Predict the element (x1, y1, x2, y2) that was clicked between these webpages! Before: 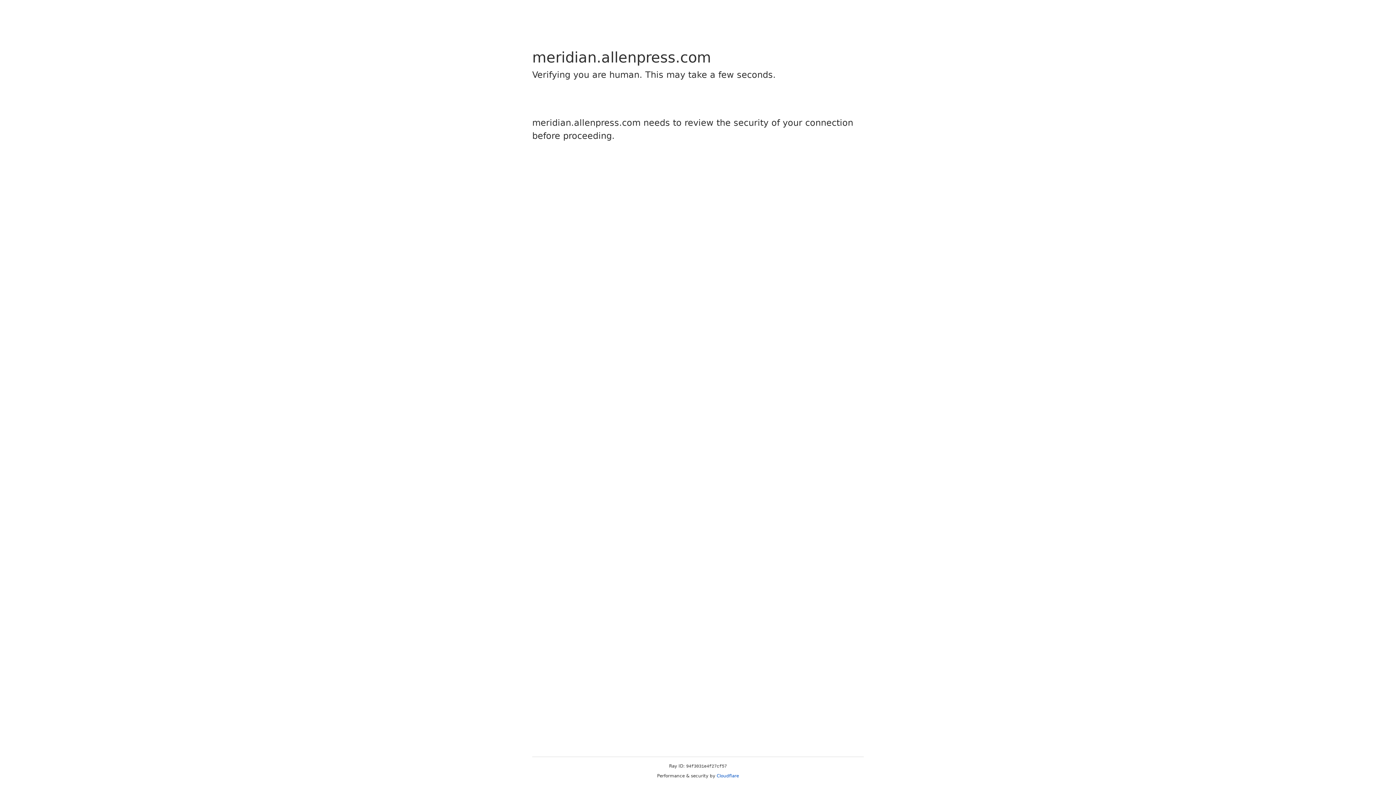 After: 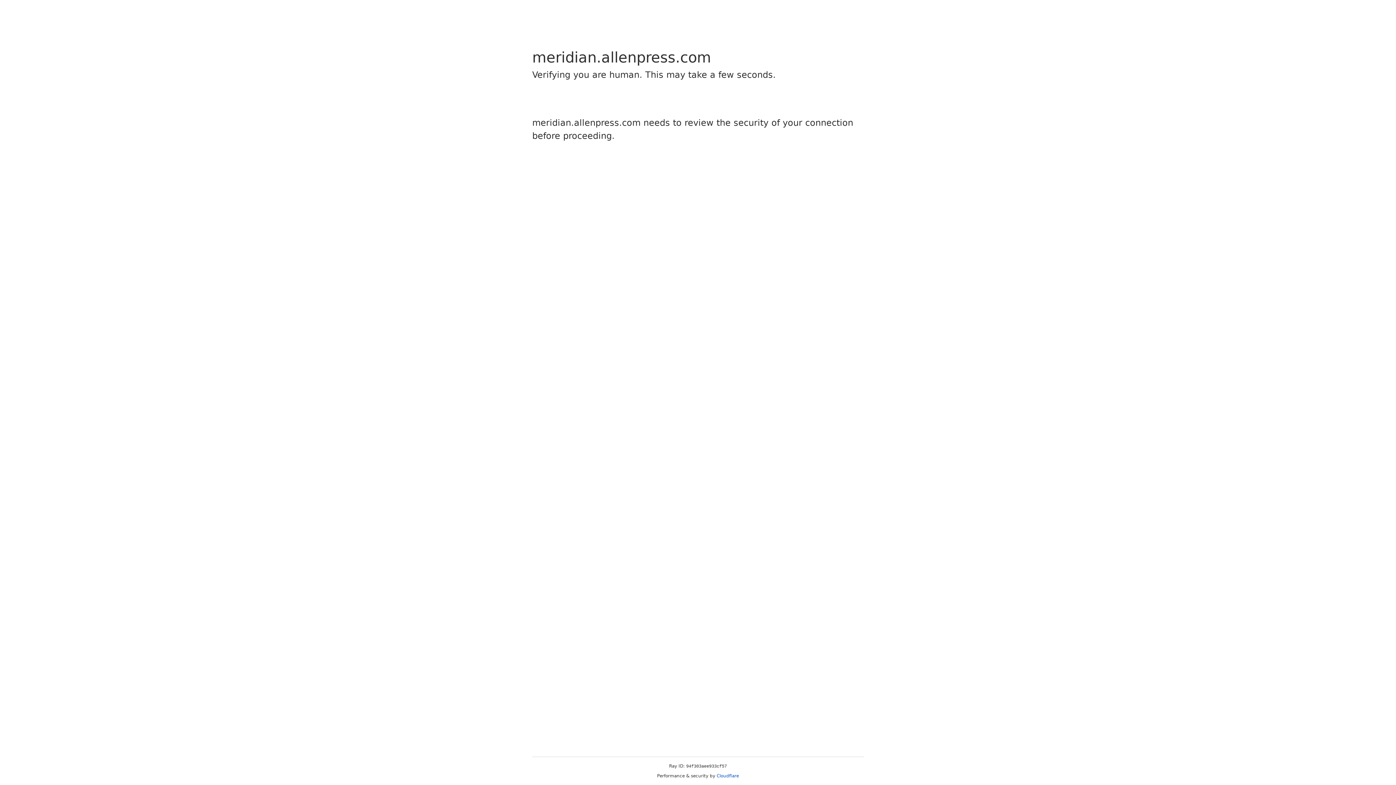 Action: label: Cloudflare bbox: (716, 773, 739, 778)